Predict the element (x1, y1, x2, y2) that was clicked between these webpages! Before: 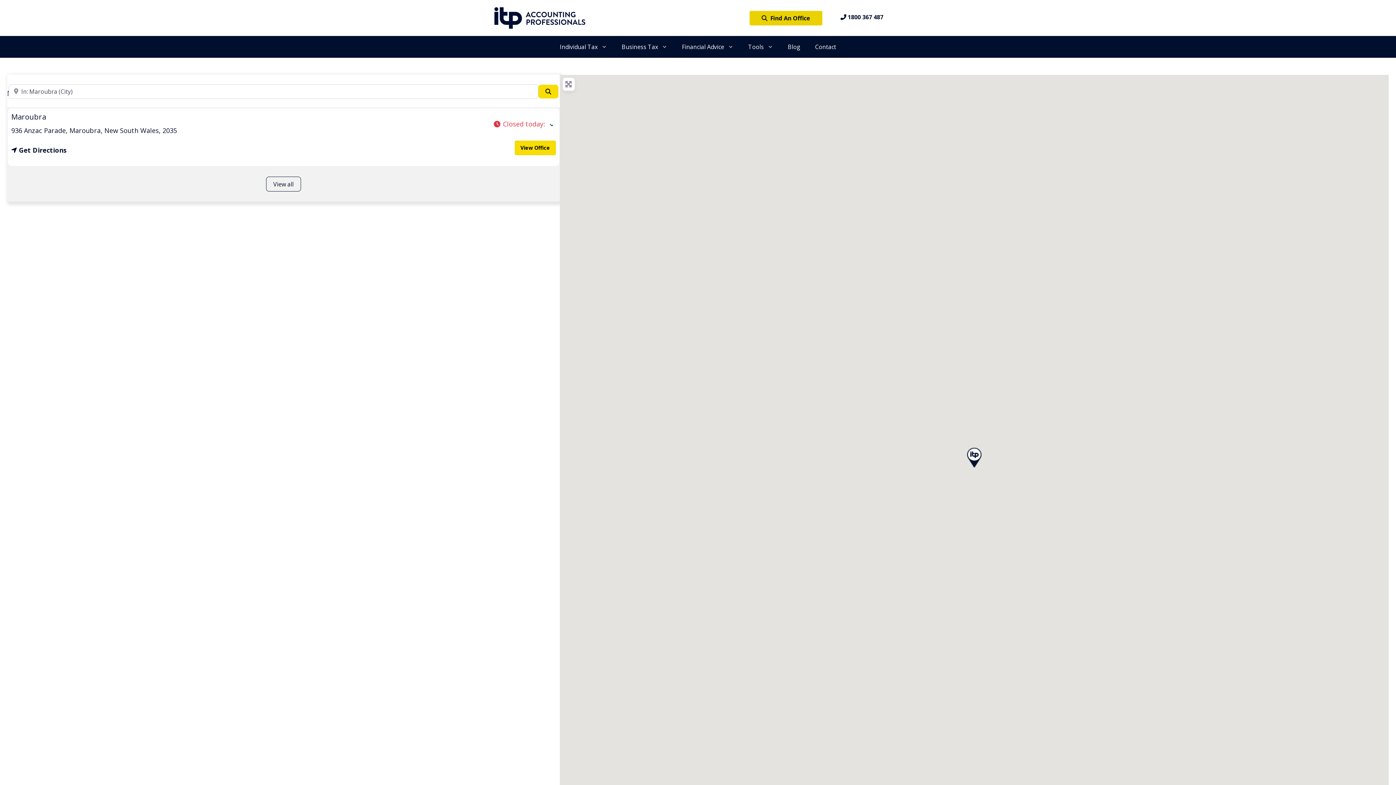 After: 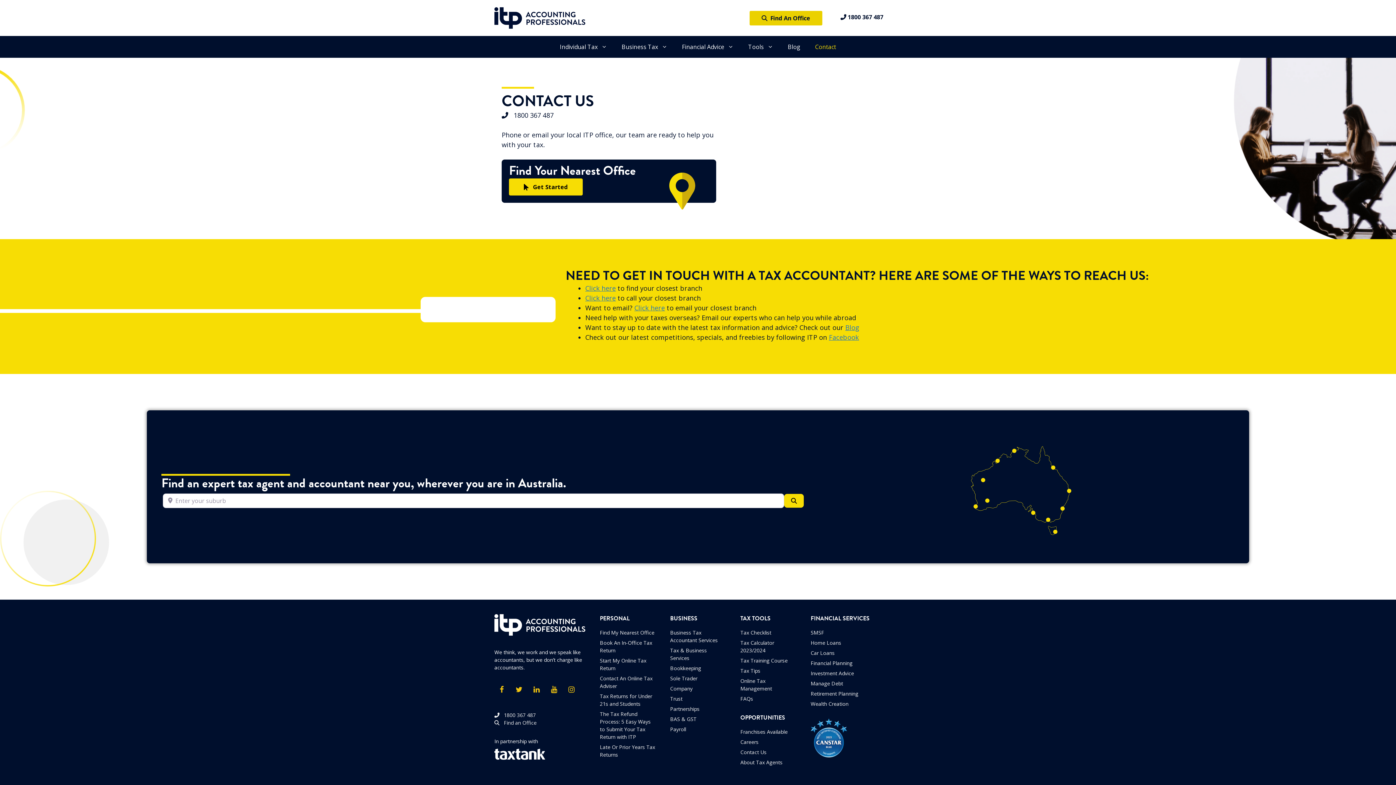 Action: bbox: (808, 36, 843, 57) label: Contact